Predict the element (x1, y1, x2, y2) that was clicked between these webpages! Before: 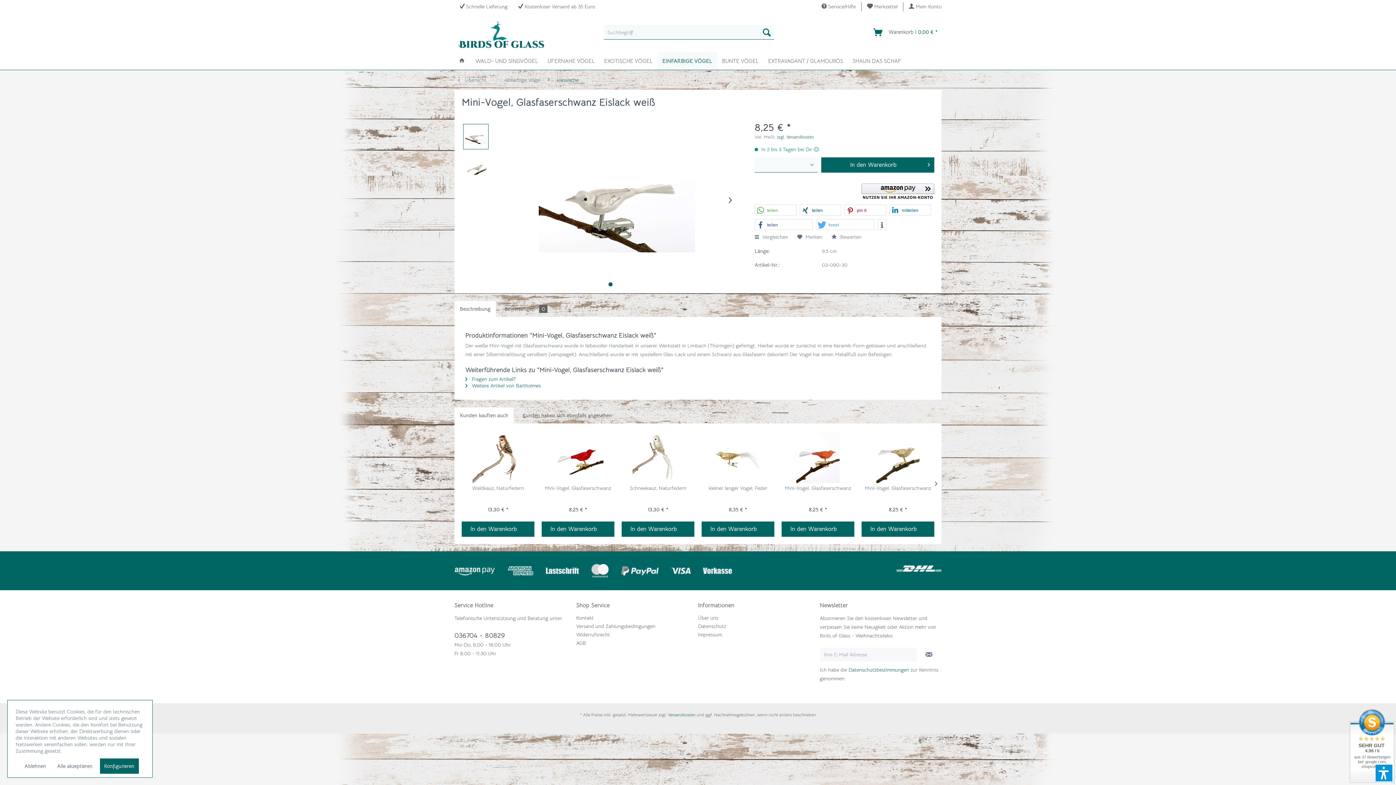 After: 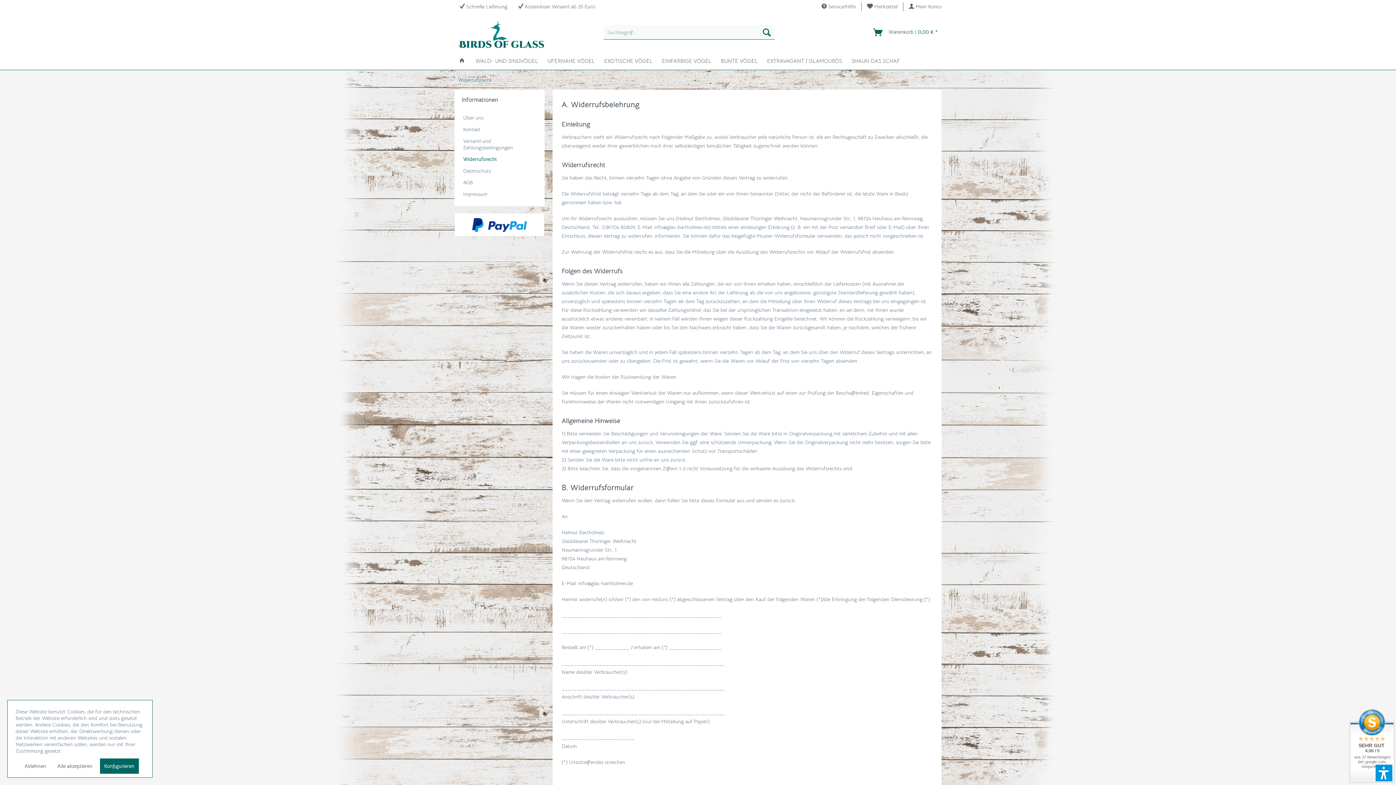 Action: bbox: (576, 630, 694, 639) label: Widerrufsrecht